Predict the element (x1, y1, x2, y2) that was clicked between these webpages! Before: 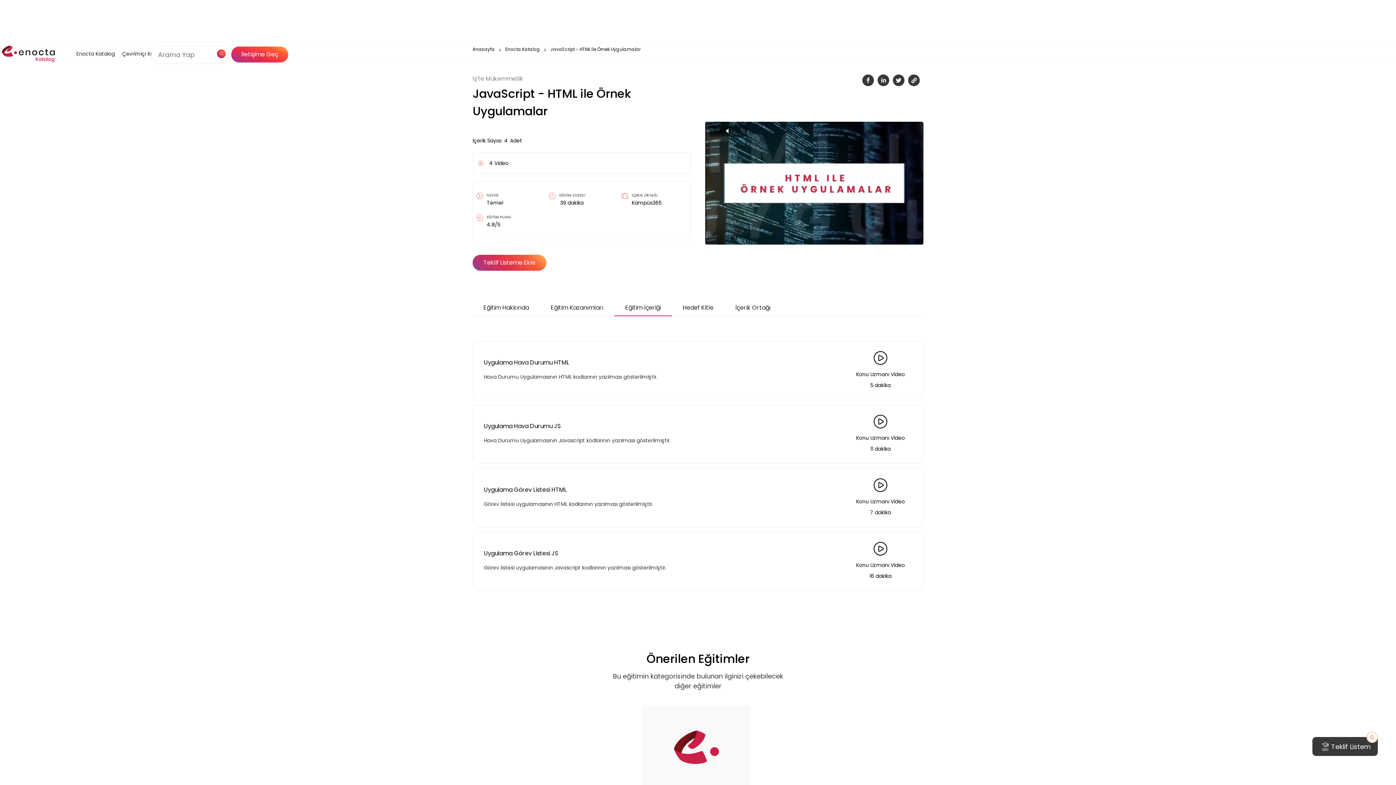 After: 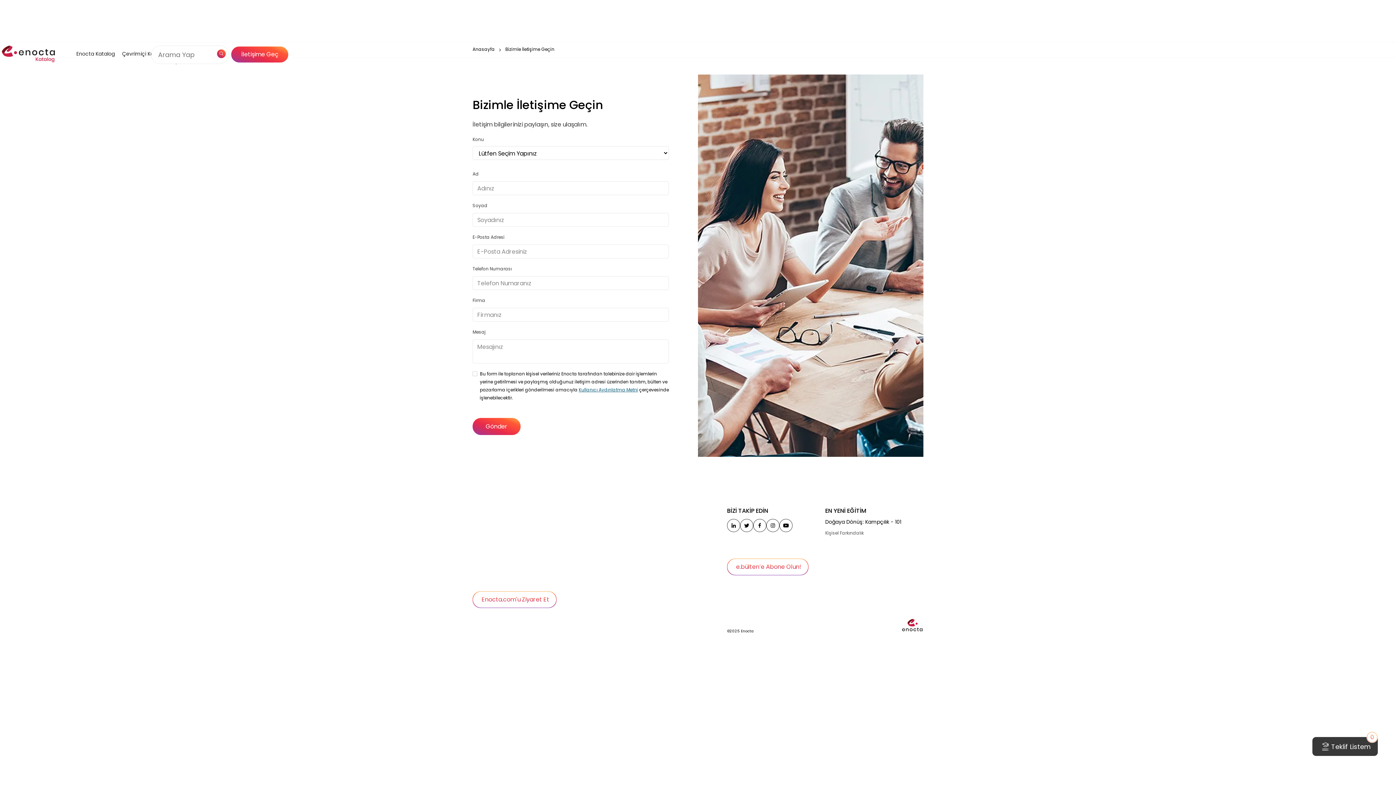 Action: bbox: (231, 46, 288, 62) label: İletişime Geç